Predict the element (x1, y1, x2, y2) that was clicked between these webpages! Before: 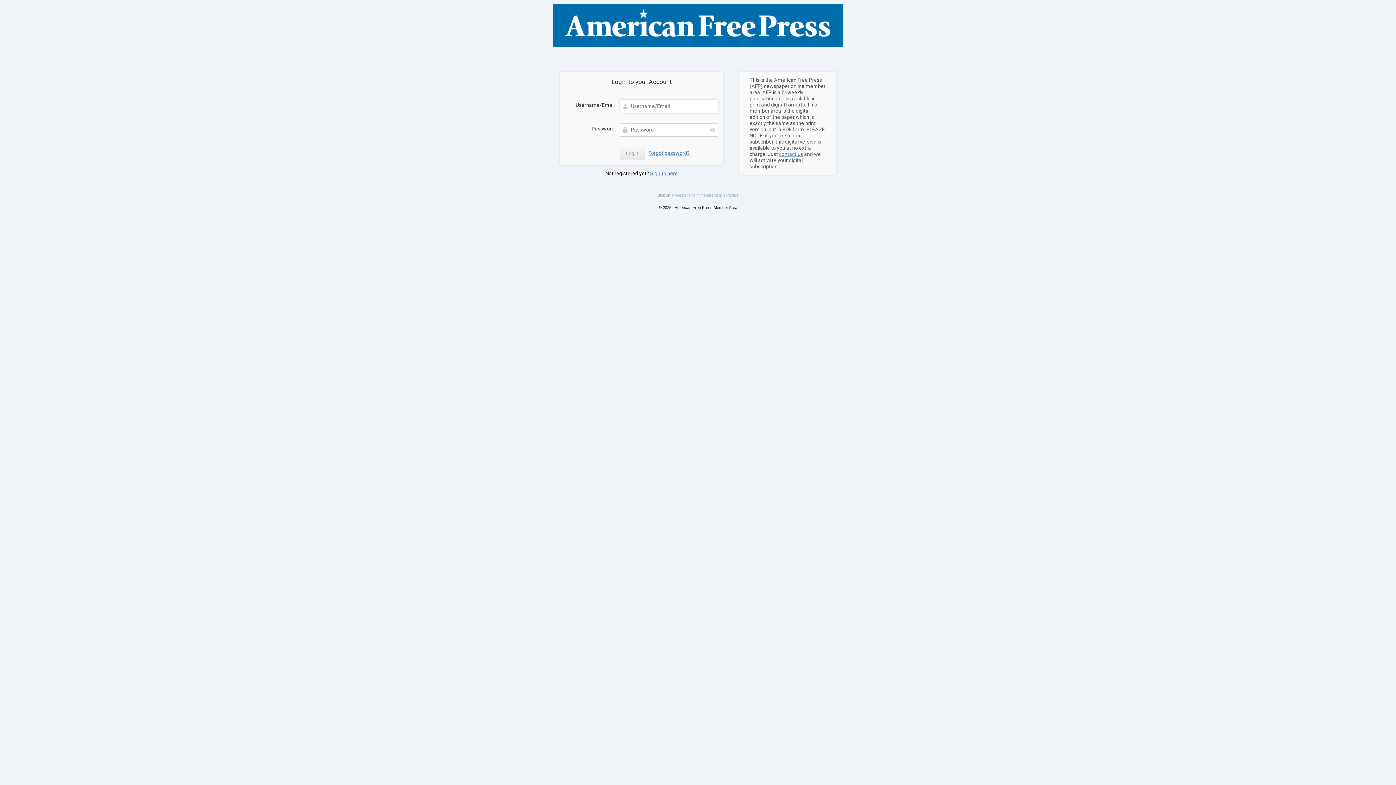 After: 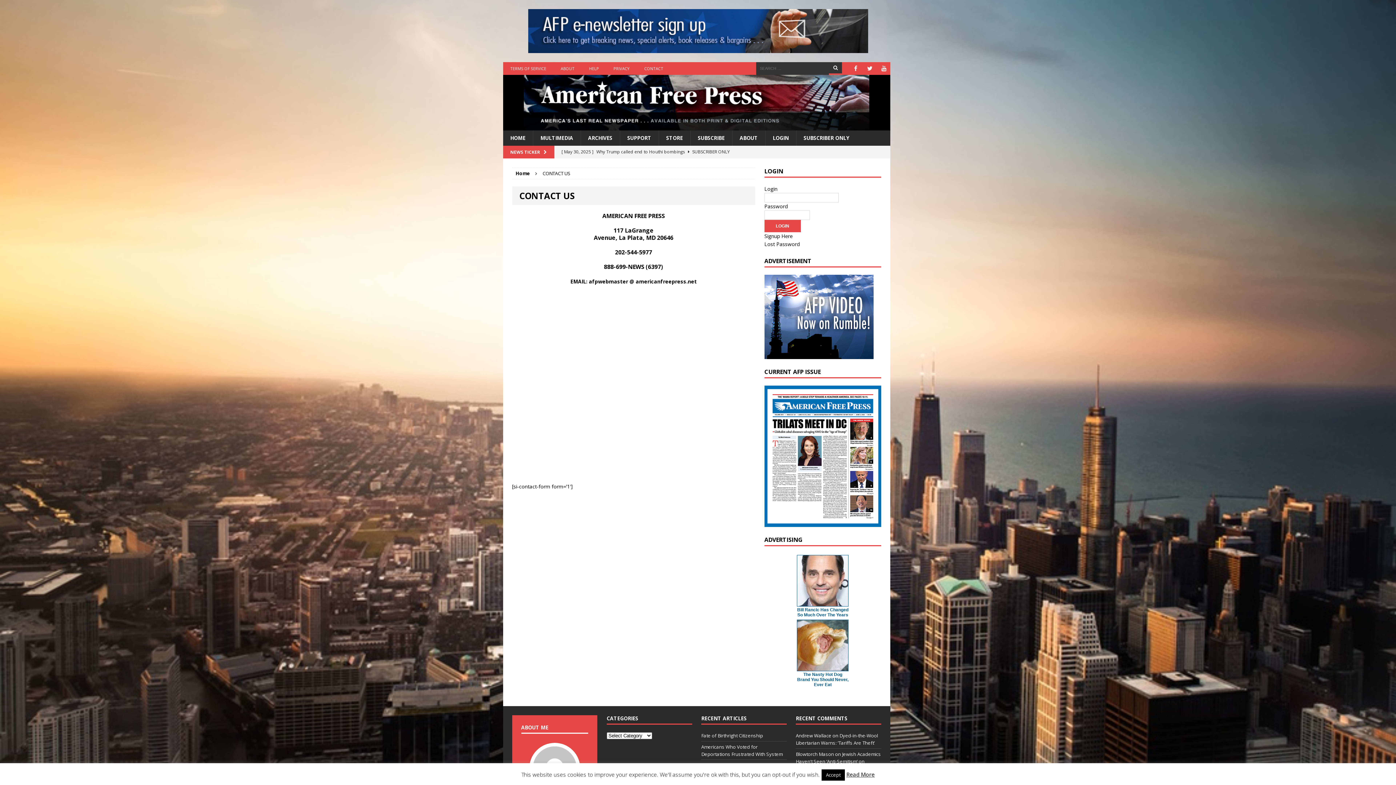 Action: bbox: (779, 151, 803, 157) label: contact us